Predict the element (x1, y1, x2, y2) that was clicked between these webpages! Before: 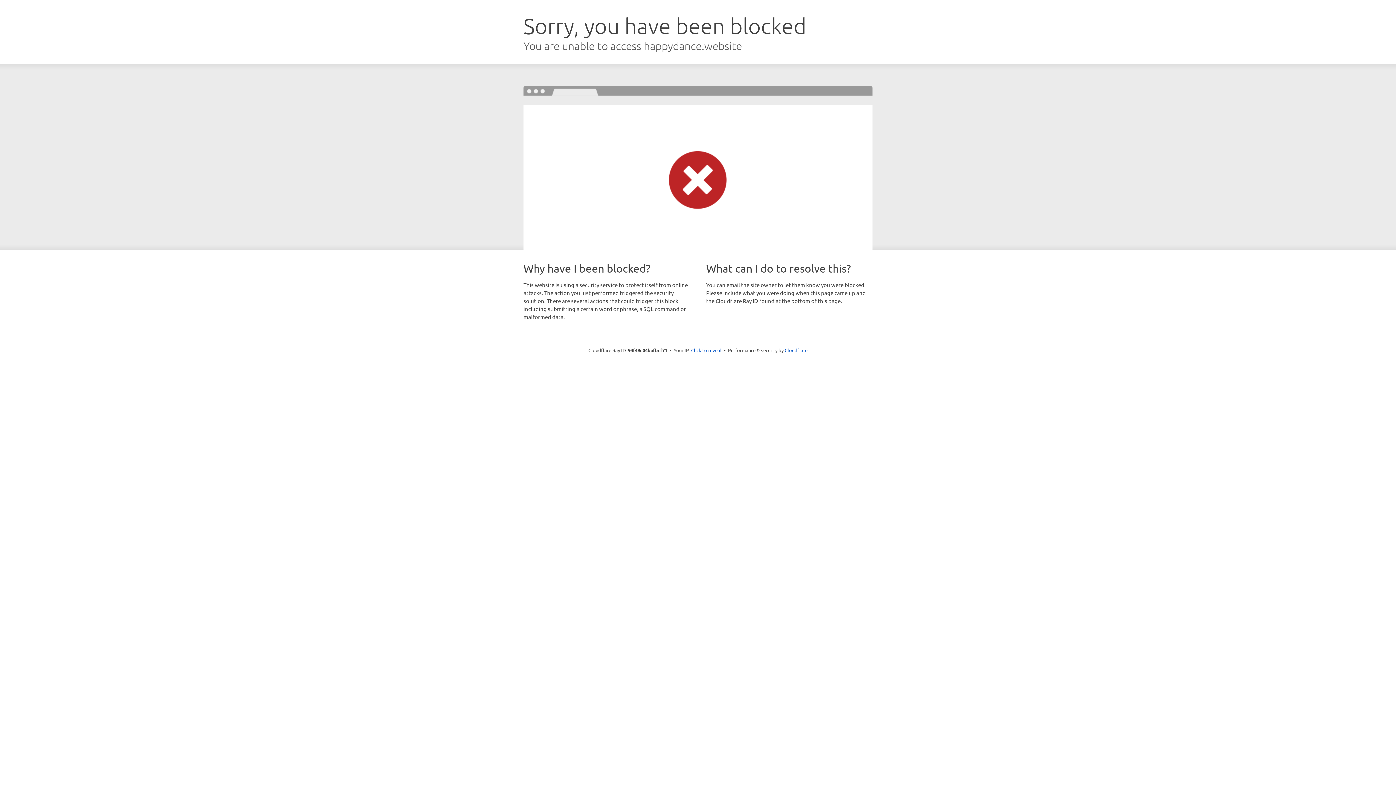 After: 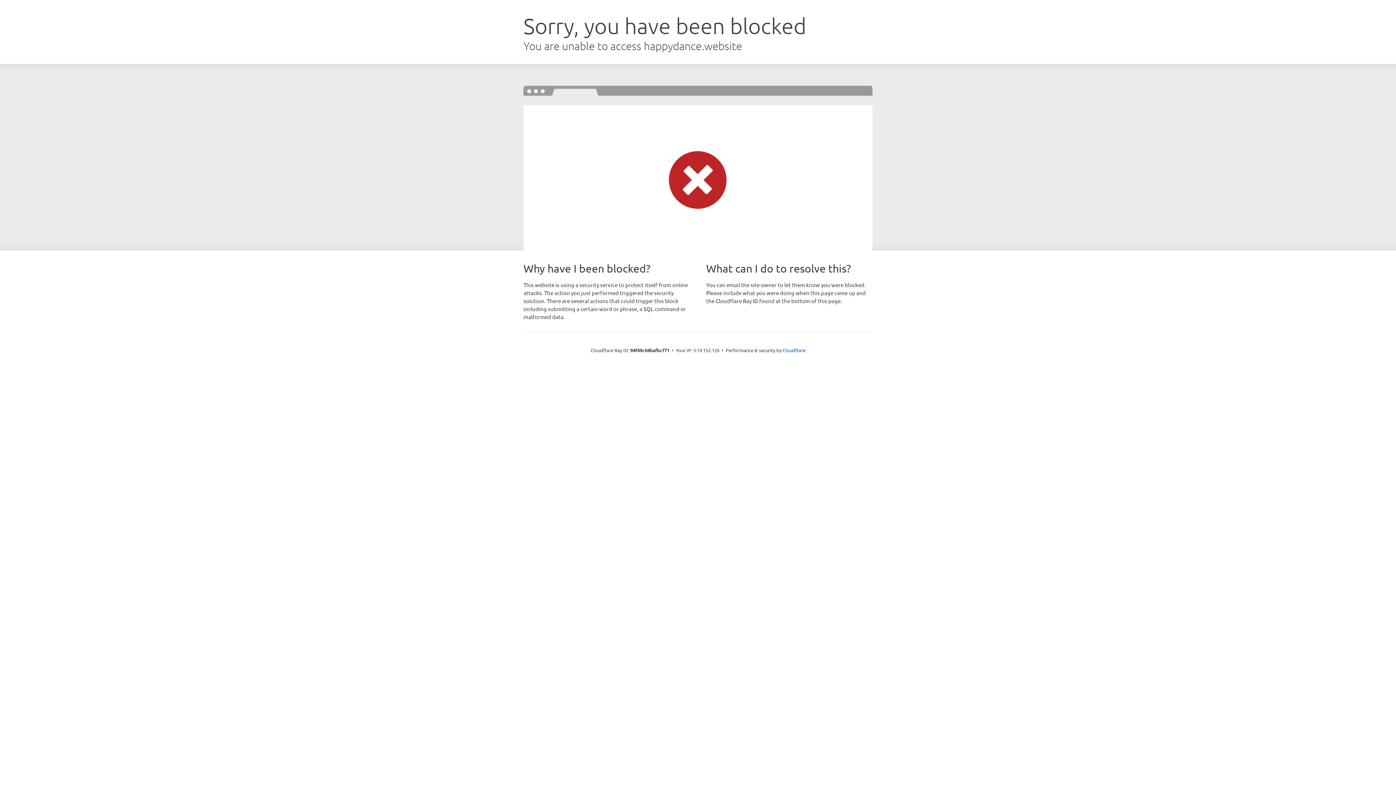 Action: bbox: (691, 346, 721, 353) label: Click to reveal